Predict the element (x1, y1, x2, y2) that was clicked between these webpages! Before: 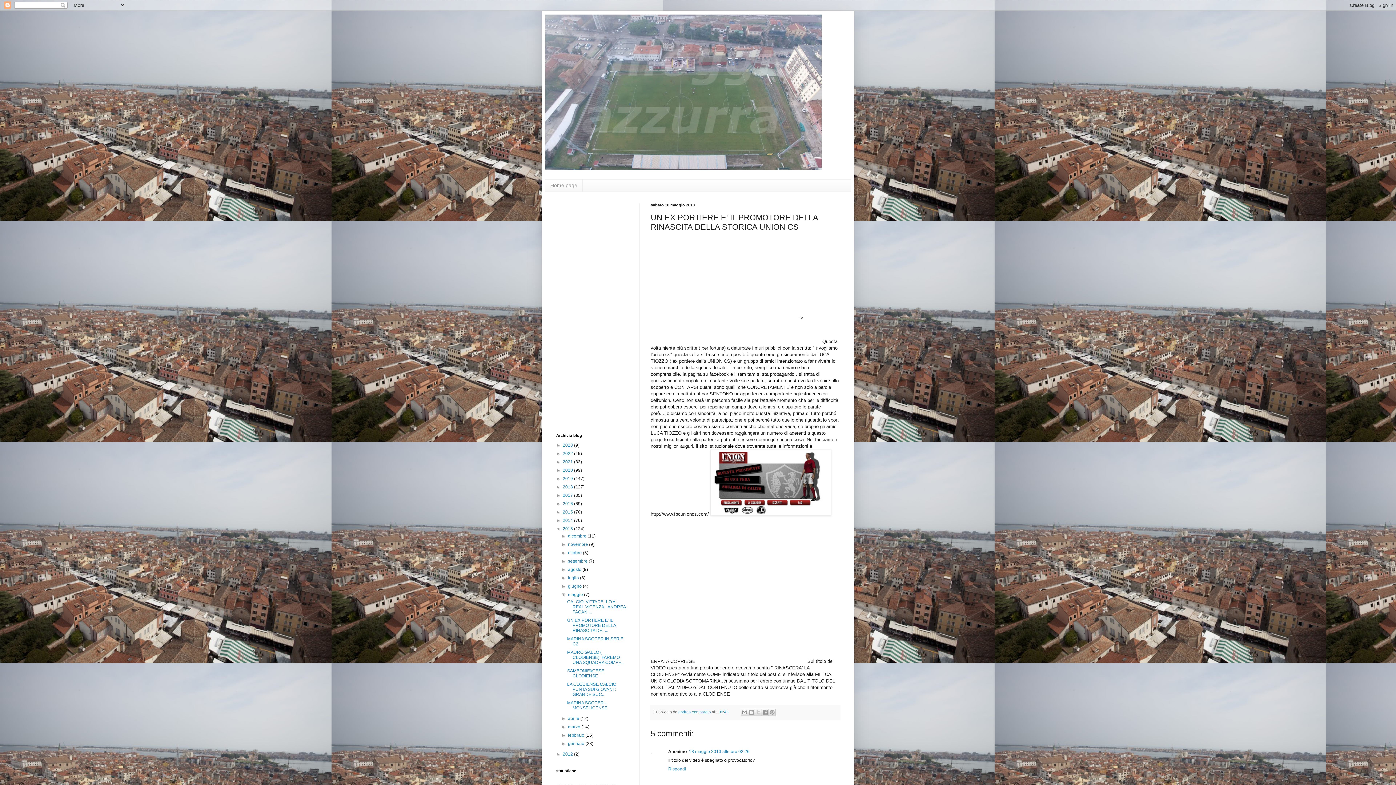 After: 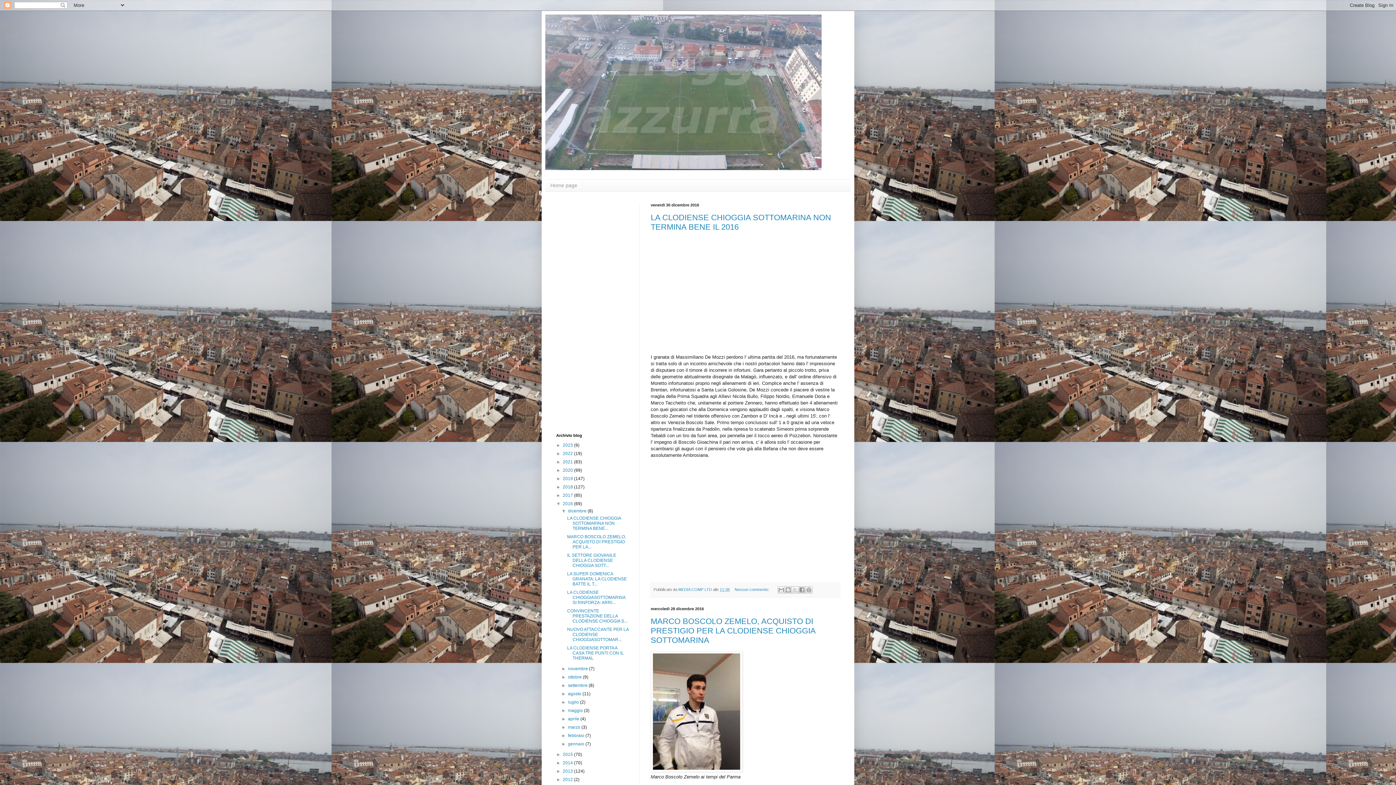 Action: label: 2016  bbox: (562, 501, 574, 506)